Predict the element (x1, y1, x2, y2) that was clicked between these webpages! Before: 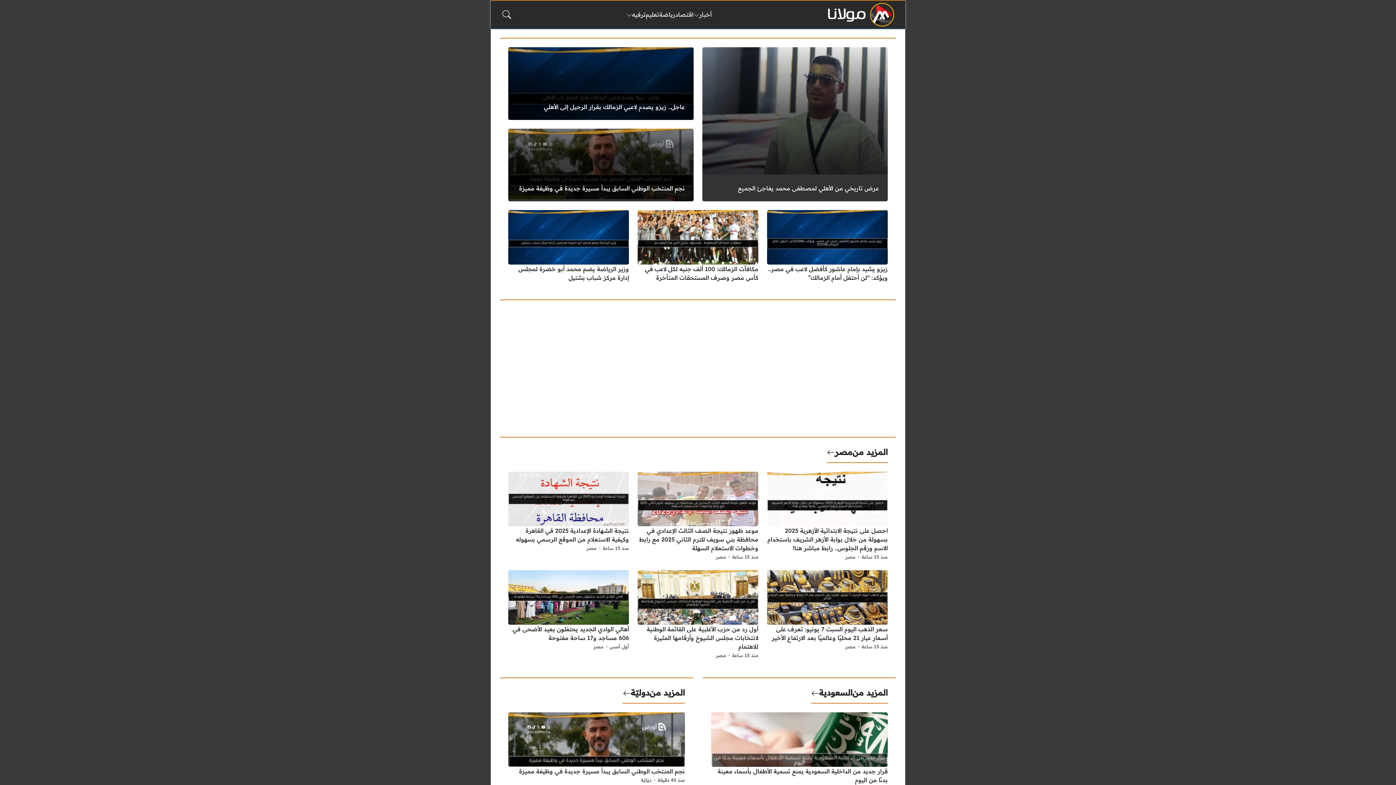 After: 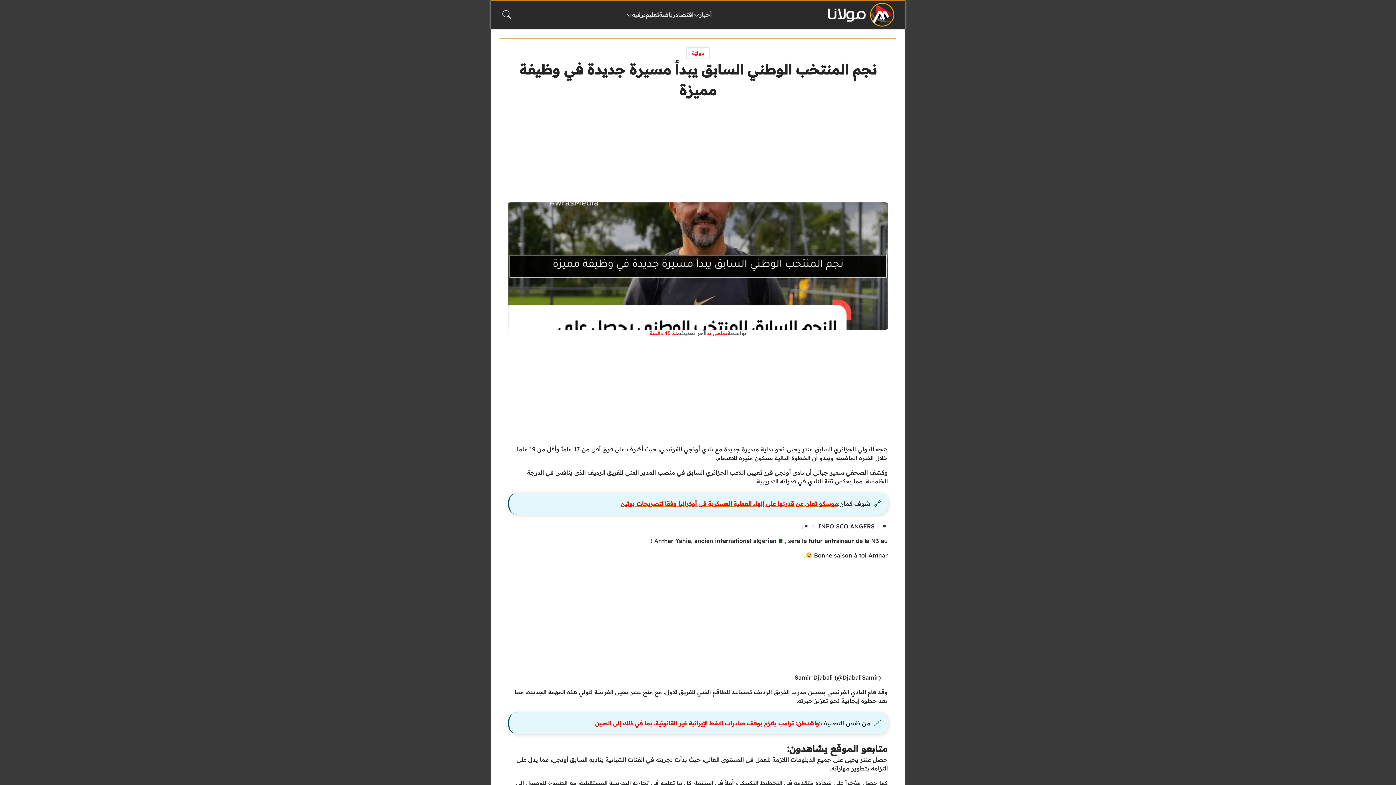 Action: bbox: (657, 775, 685, 785) label: منذ 45 دقيقة